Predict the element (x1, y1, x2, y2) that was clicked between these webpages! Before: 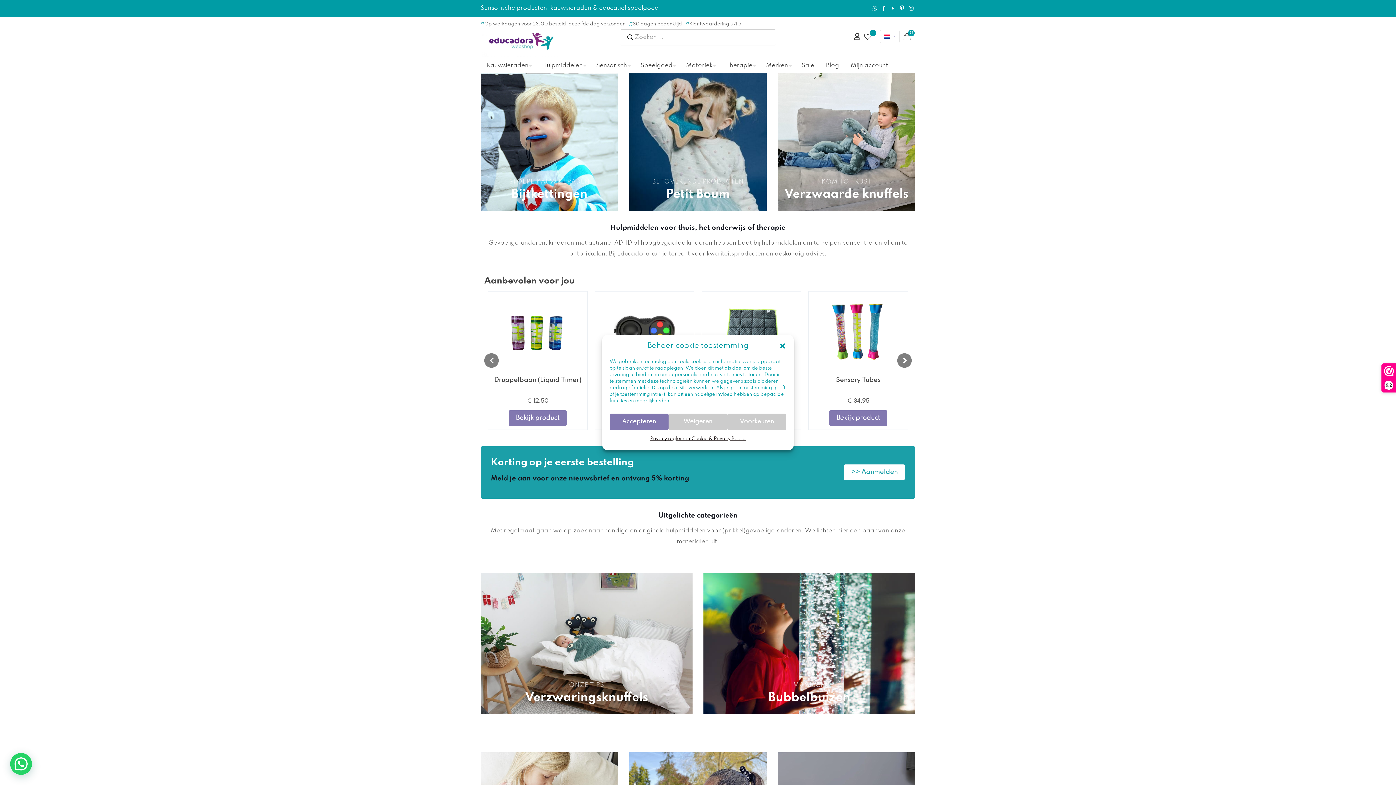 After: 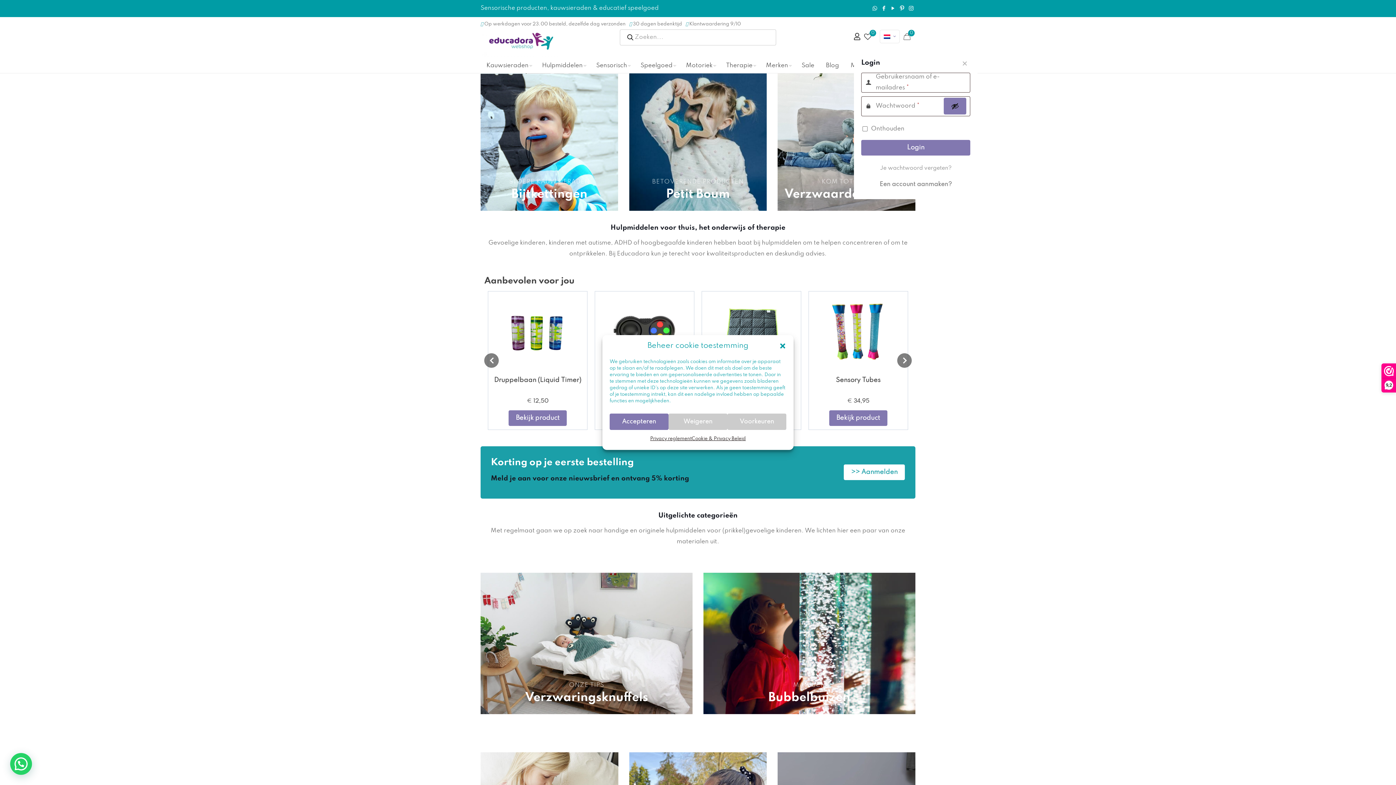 Action: bbox: (854, 32, 860, 40)